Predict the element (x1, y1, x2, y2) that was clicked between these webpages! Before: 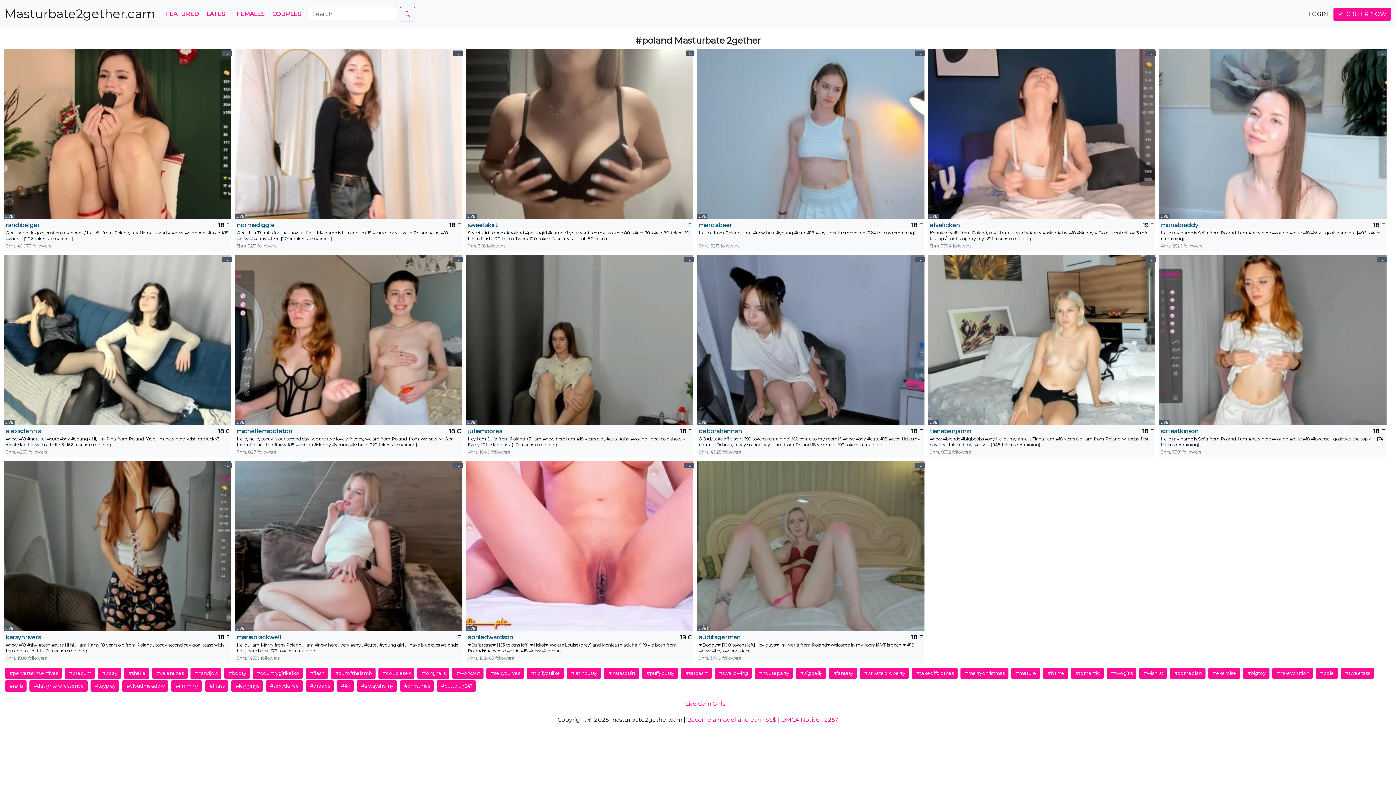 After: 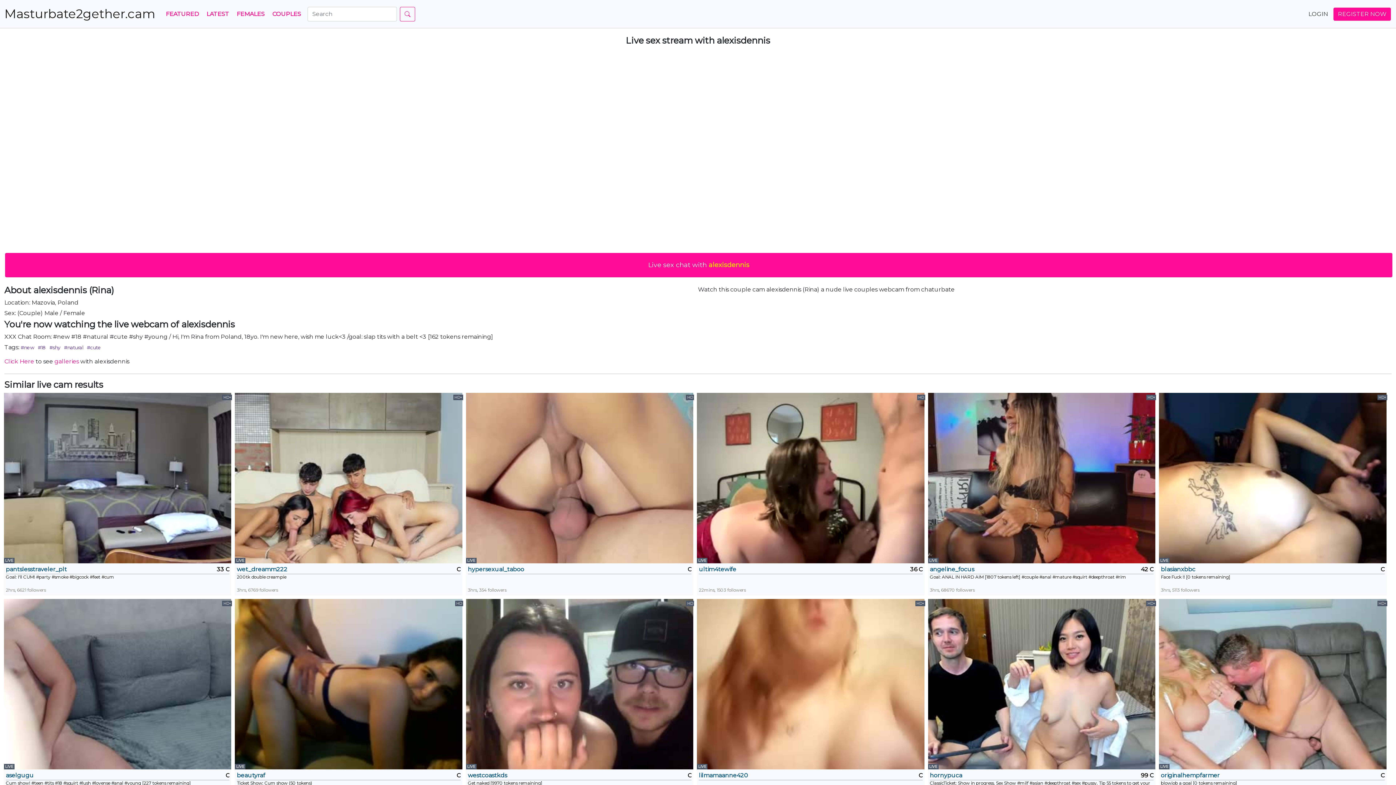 Action: label: alexisdennis bbox: (5, 427, 162, 436)